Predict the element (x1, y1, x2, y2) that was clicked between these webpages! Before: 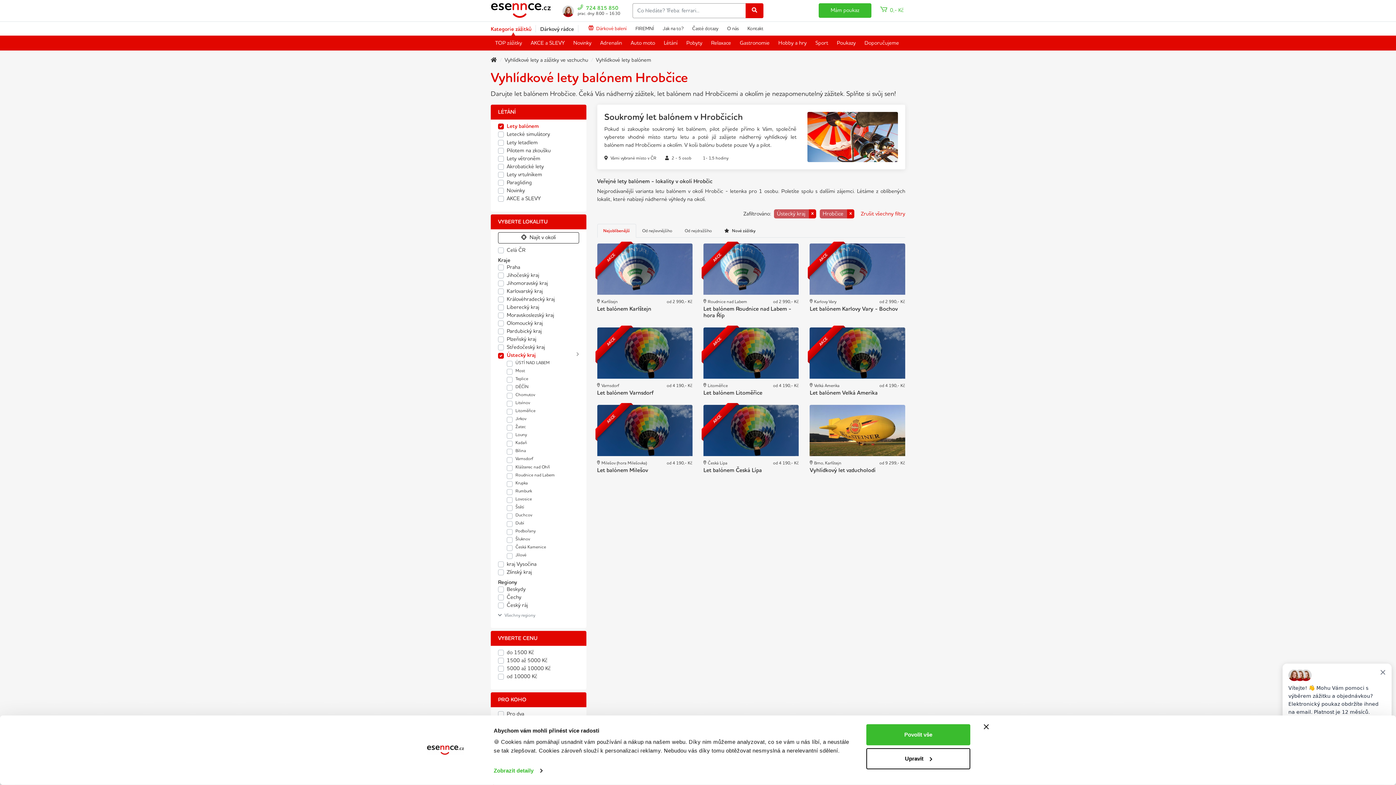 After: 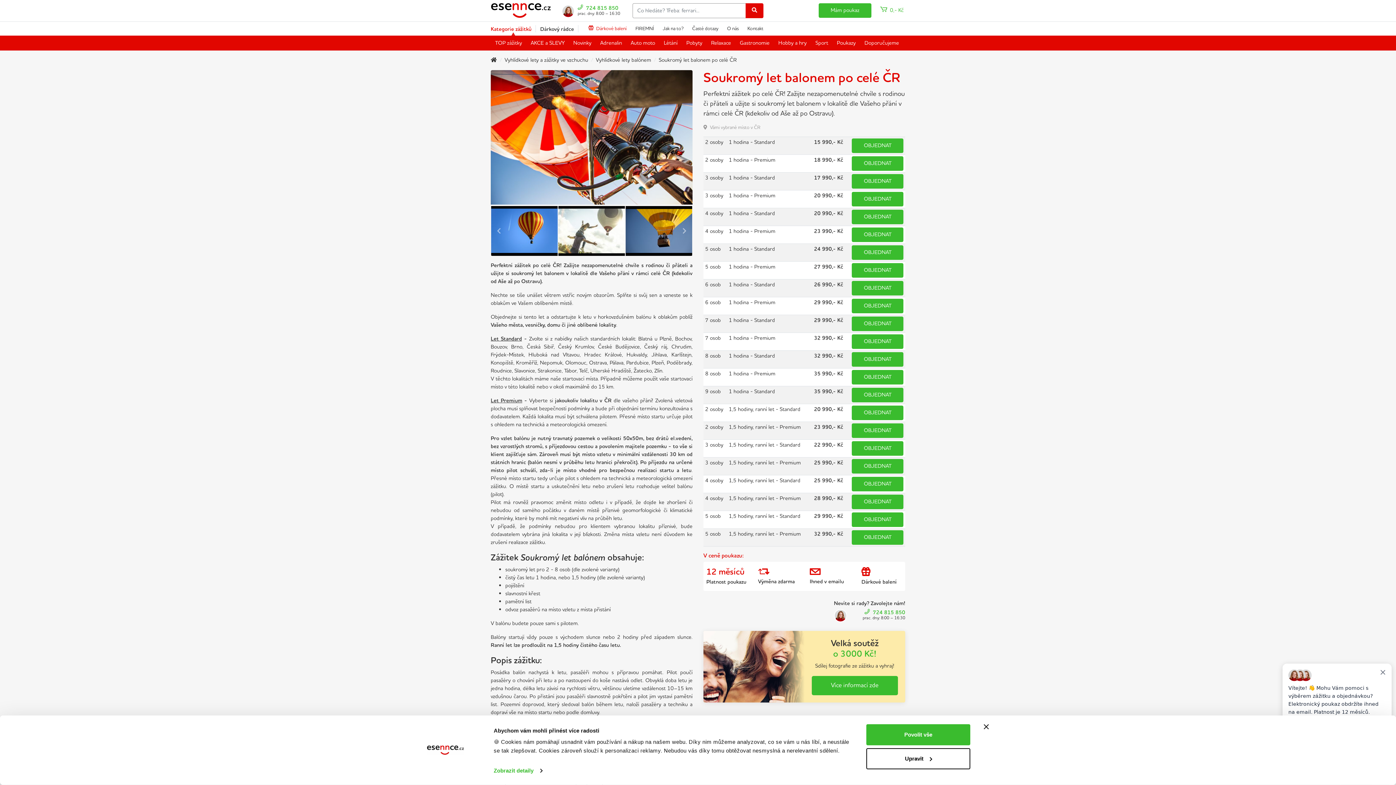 Action: bbox: (597, 104, 905, 169) label: Soukromý let balónem v Hrobčicích

Pokud si zakoupíte soukromý let balónem, pilot přijede přímo k Vám, společně vyberete vhodné místo startu letu a poté již zažijete nádherný vyhlídkový let balónem nad Hrobčicemi a okolím. V koši balónu budete pouze Vy a pilot.

Vámi vybrané místo v ČR2 - 5 osob1- 1,5 hodiny